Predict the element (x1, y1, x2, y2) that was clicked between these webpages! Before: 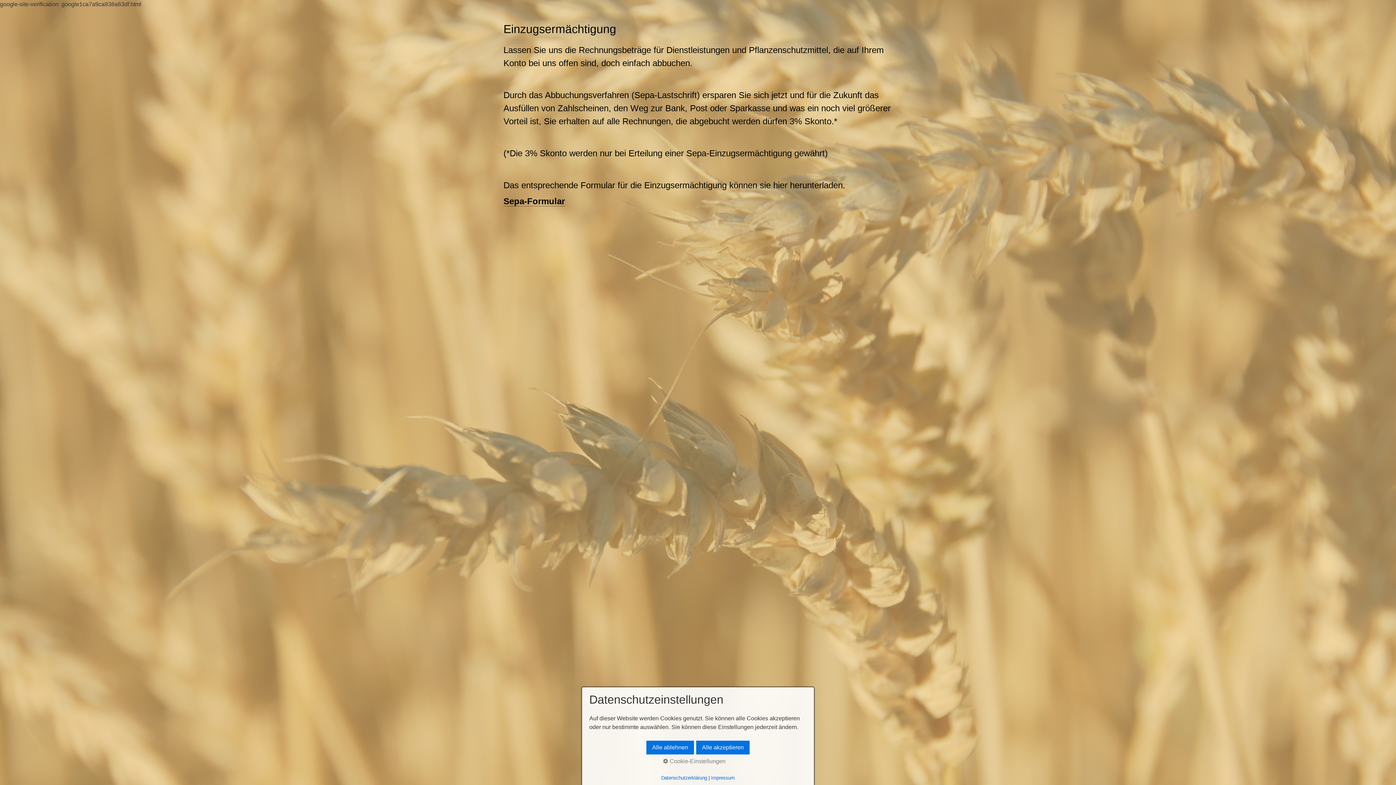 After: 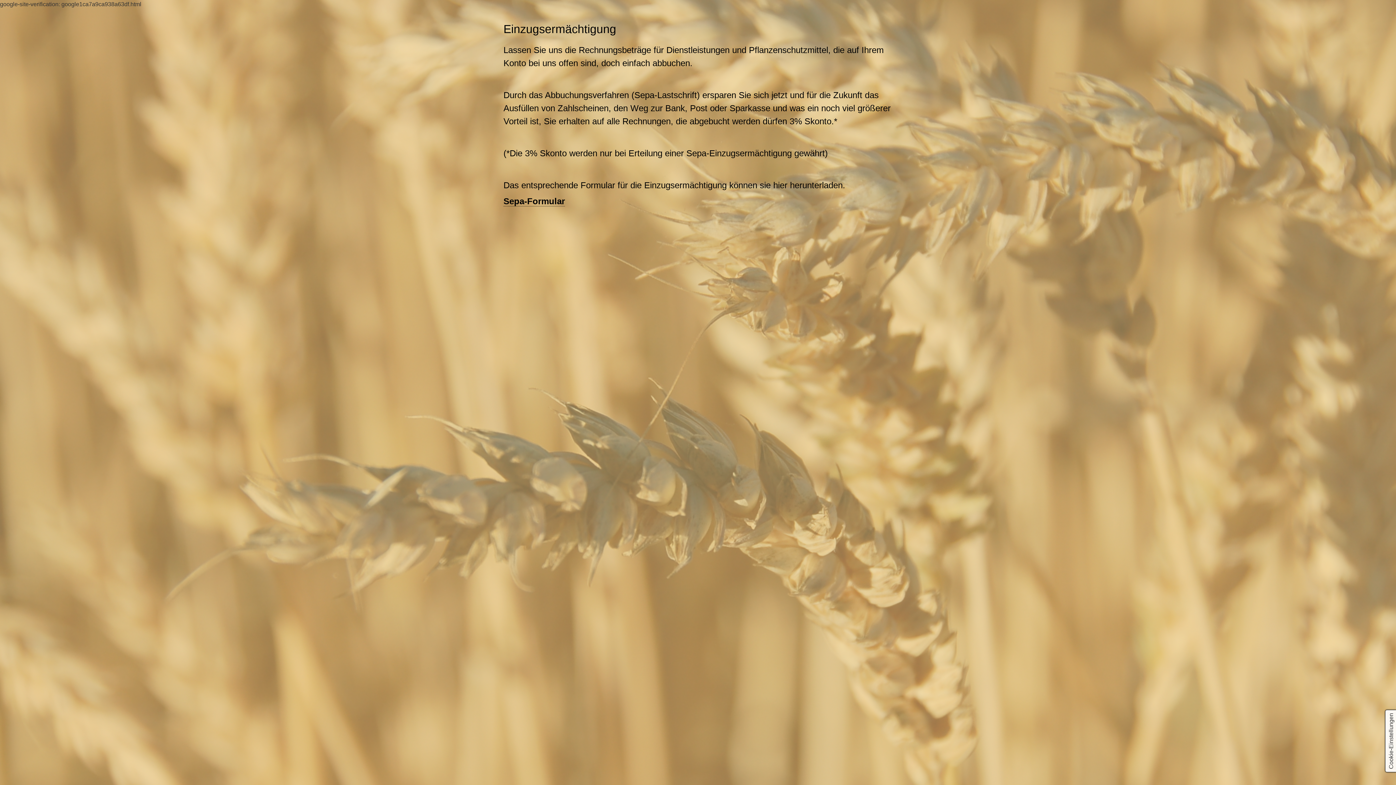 Action: label: Alle ablehnen bbox: (646, 740, 694, 755)